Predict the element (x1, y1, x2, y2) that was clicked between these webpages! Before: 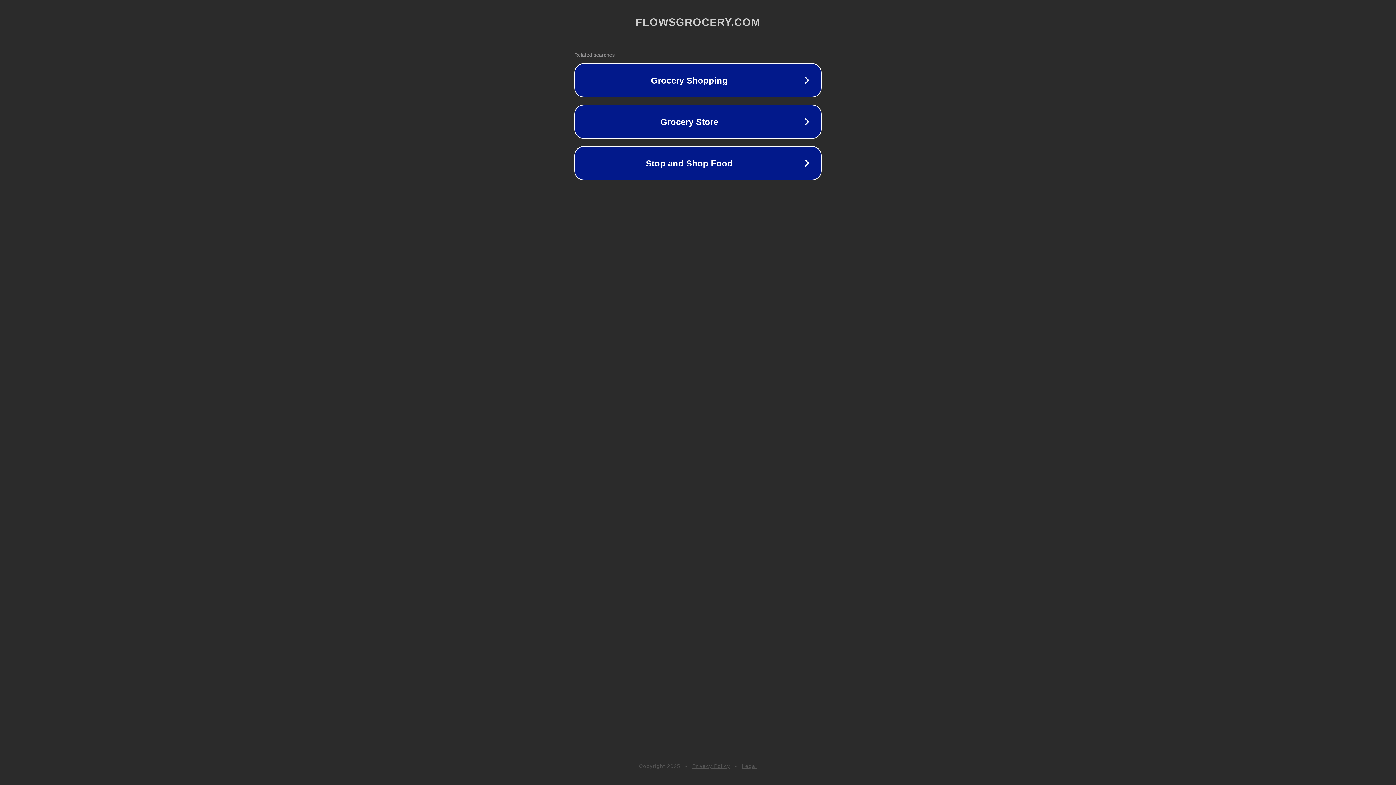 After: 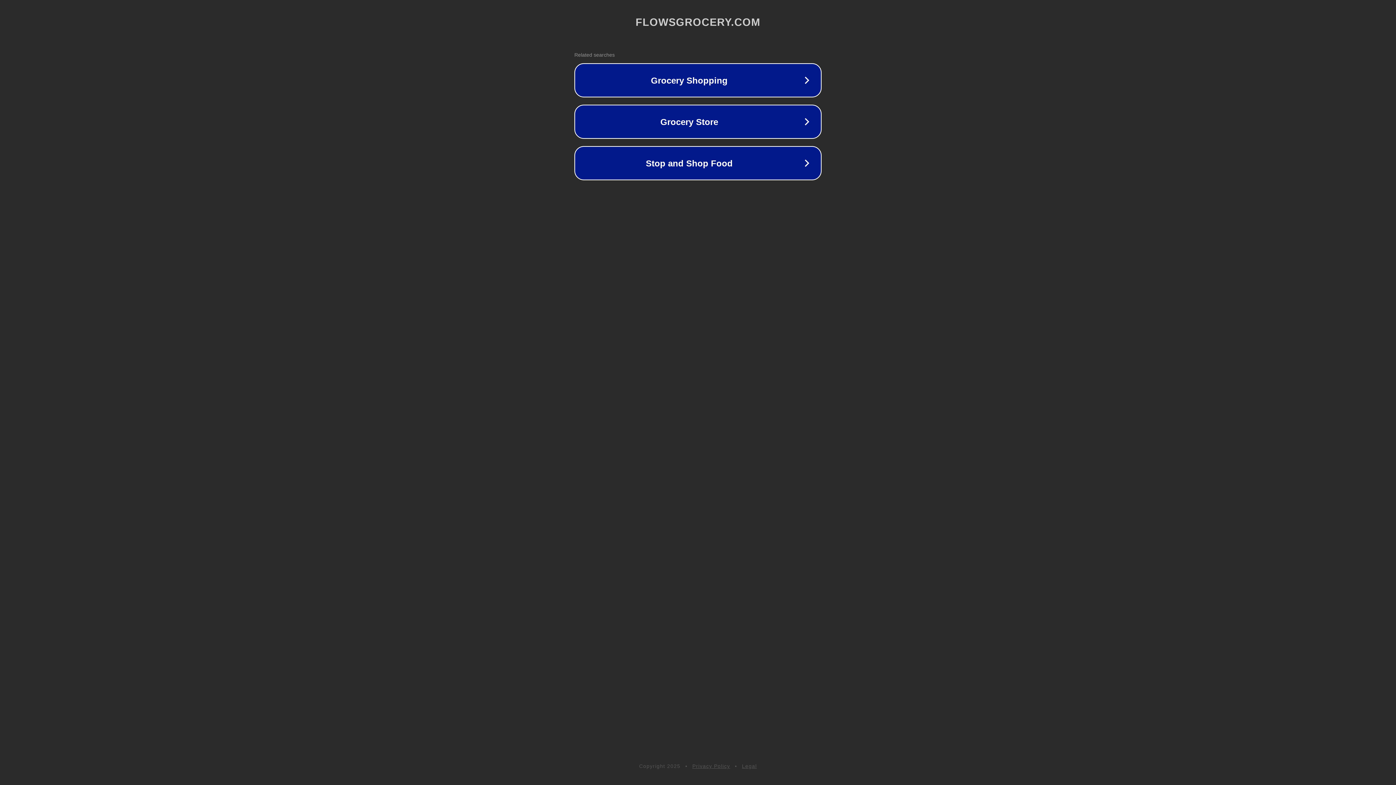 Action: label: Privacy Policy bbox: (692, 763, 730, 769)